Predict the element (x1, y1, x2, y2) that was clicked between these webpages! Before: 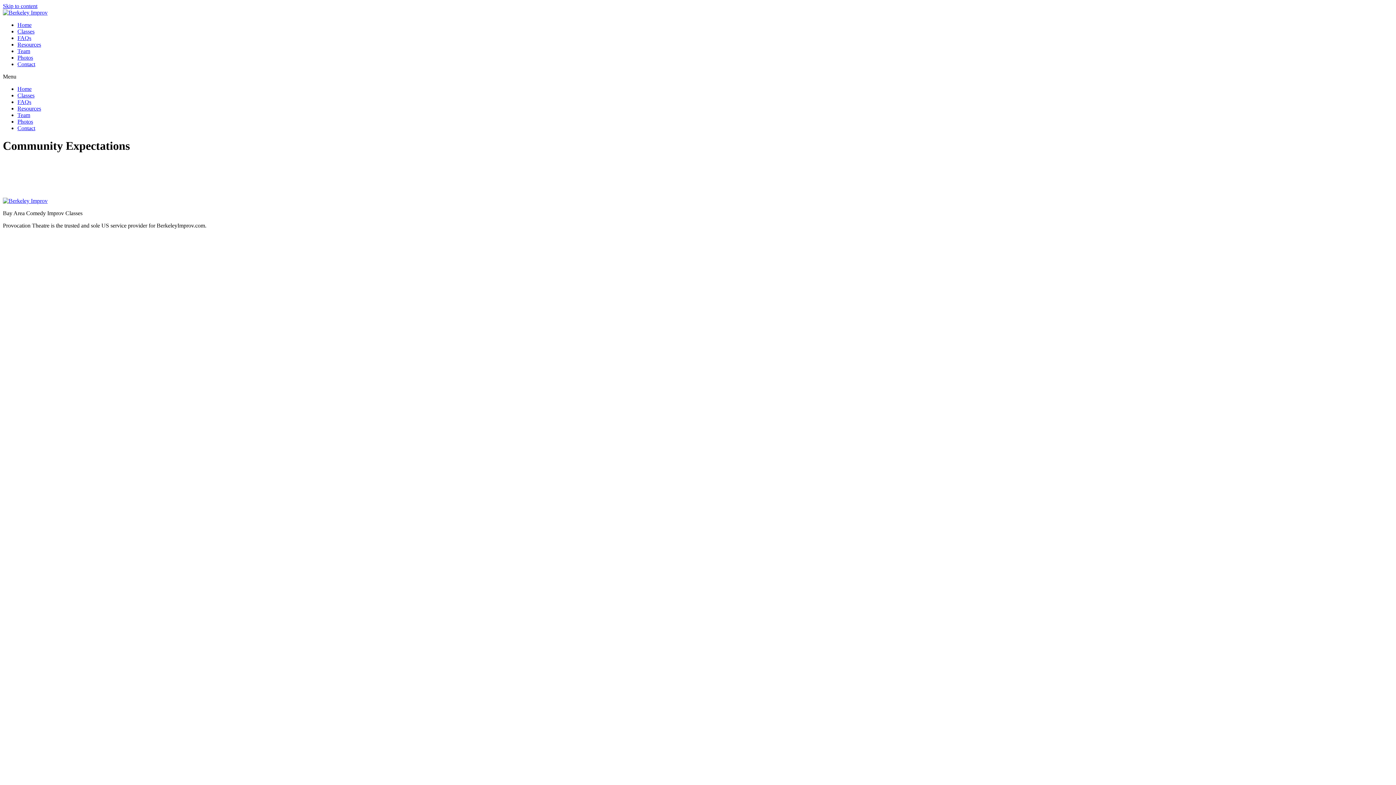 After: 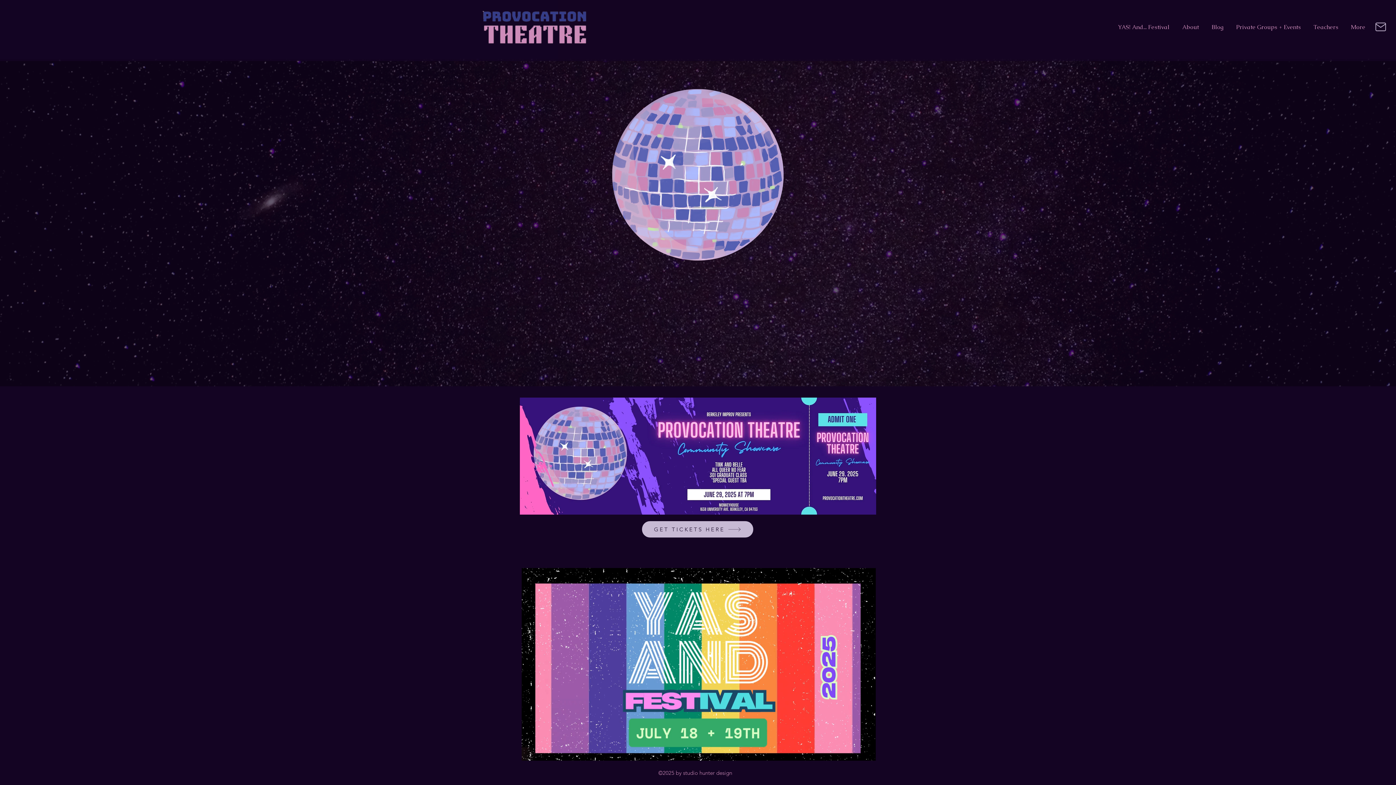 Action: bbox: (17, 41, 41, 47) label: Resources